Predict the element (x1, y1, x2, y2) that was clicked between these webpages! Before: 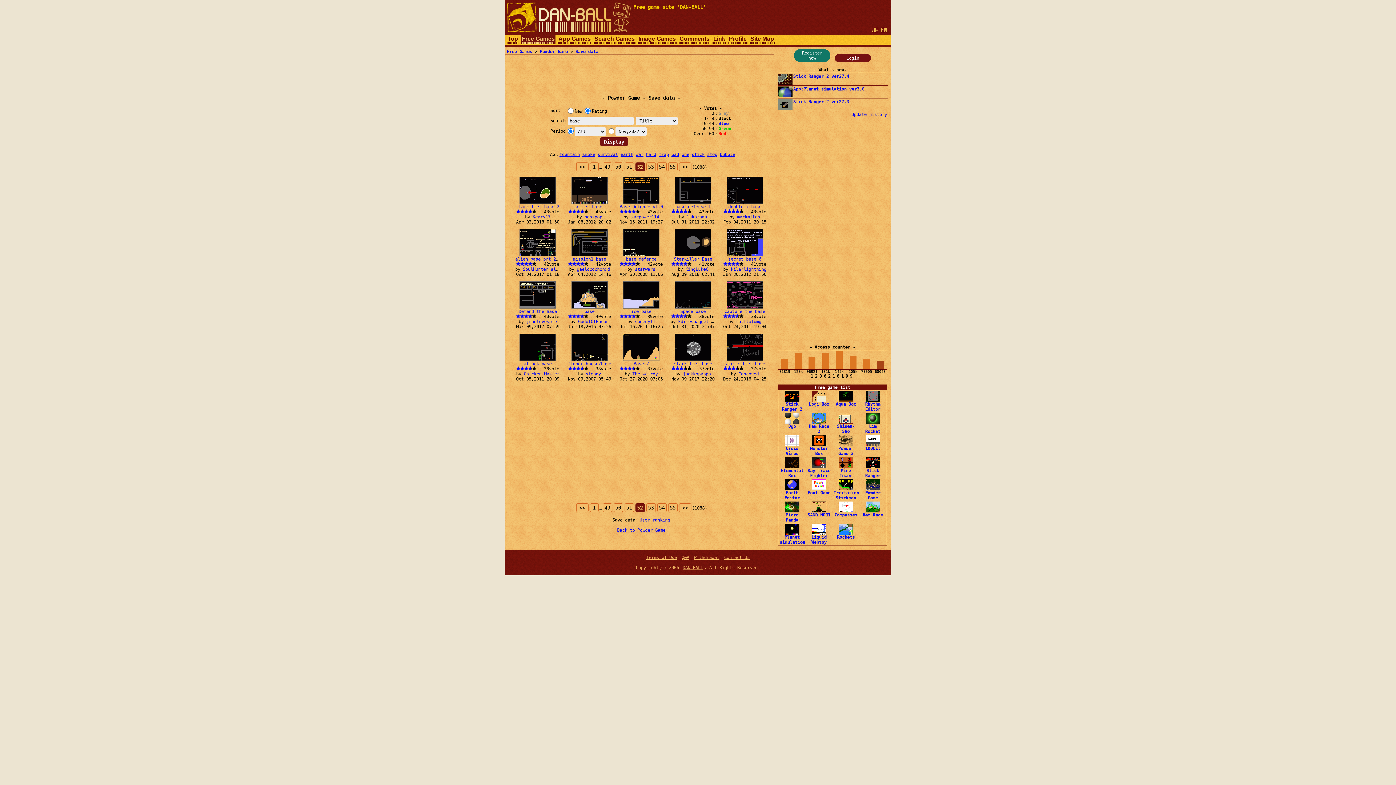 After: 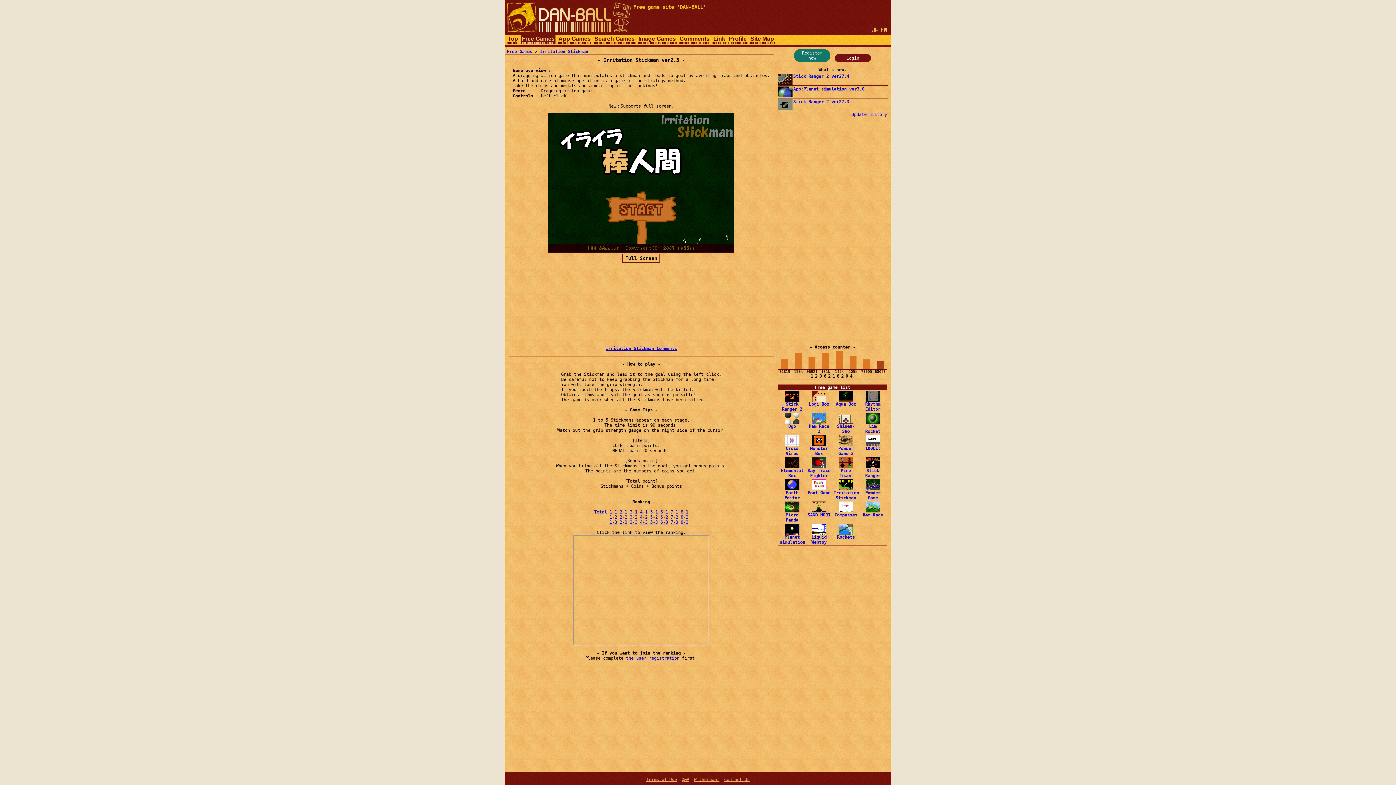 Action: label: 
Irritation
Stickman bbox: (833, 485, 859, 500)